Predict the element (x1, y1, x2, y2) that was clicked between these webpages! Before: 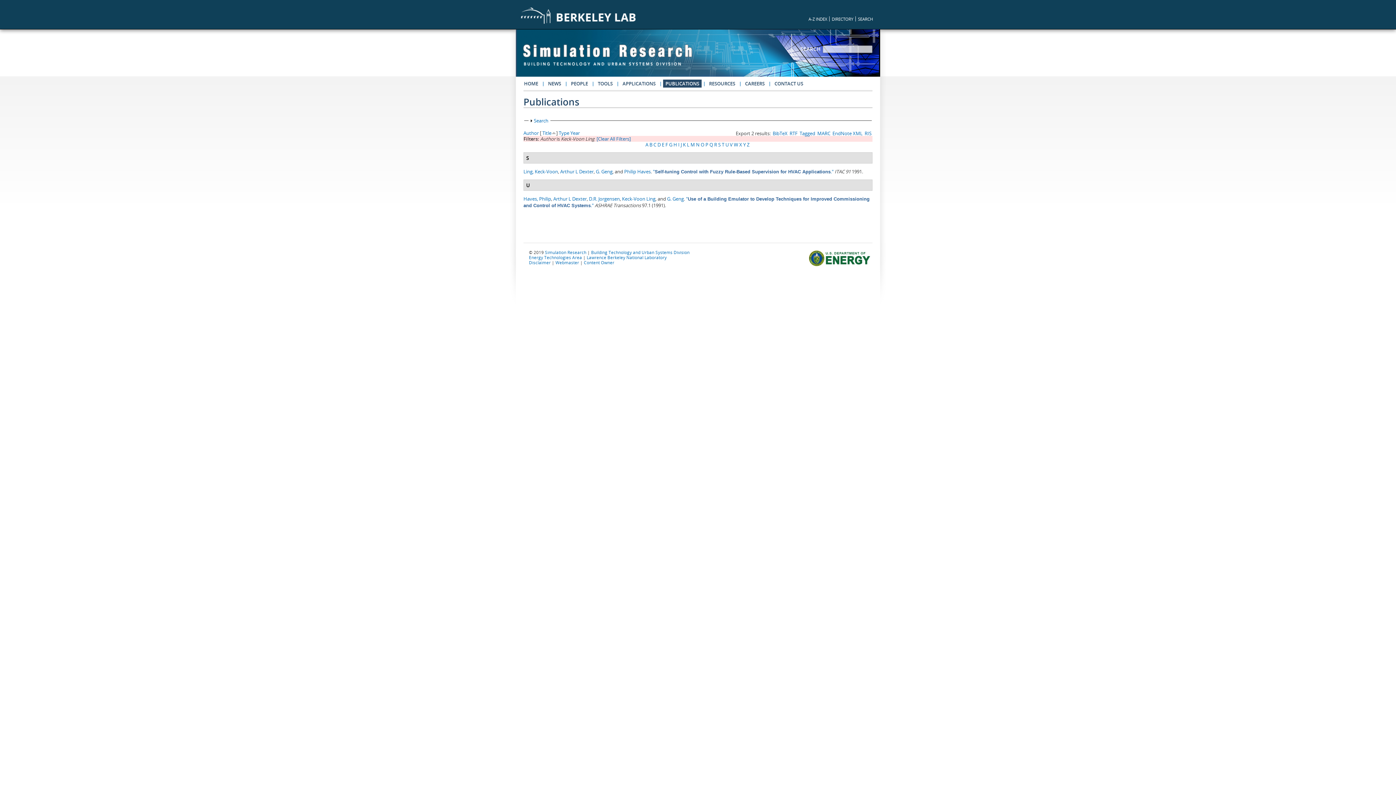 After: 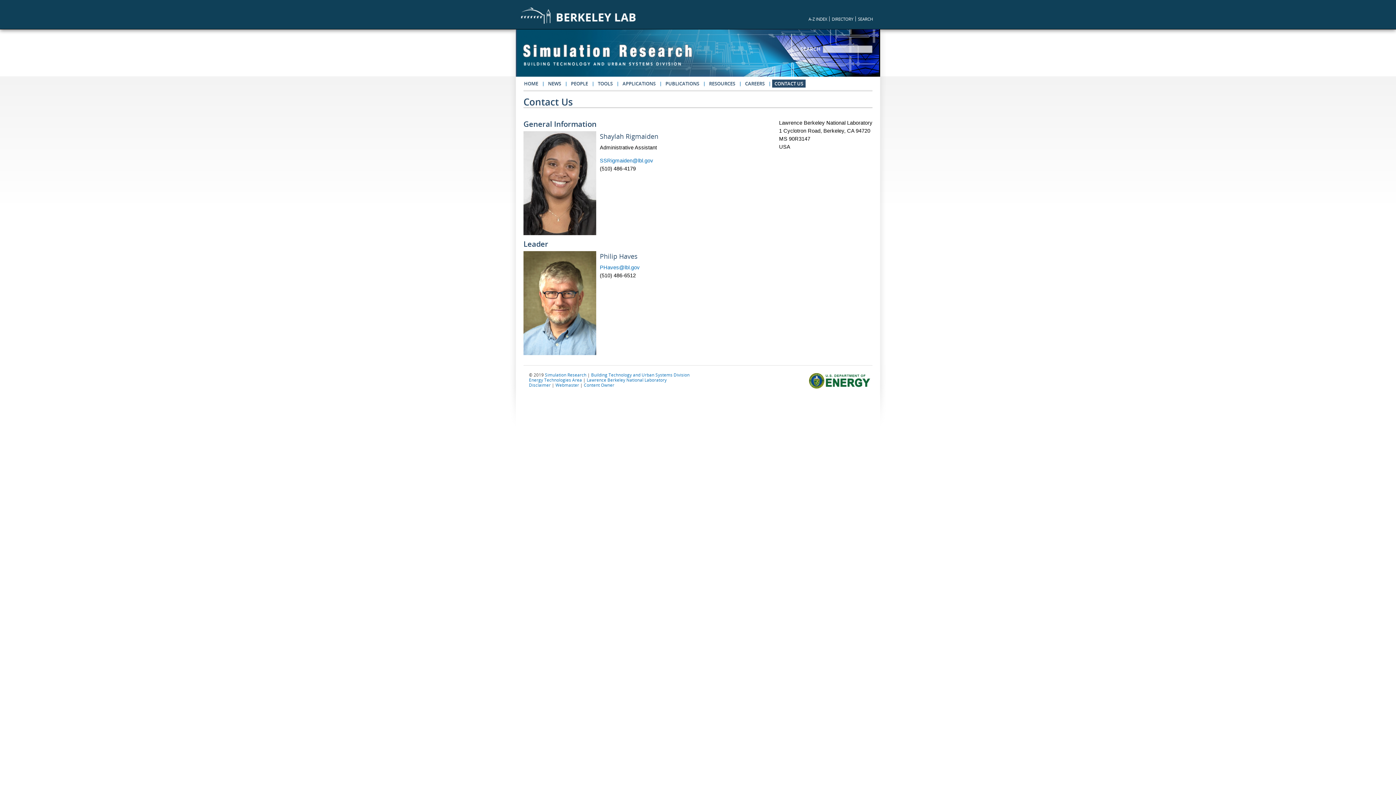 Action: bbox: (772, 79, 805, 87) label: CONTACT US